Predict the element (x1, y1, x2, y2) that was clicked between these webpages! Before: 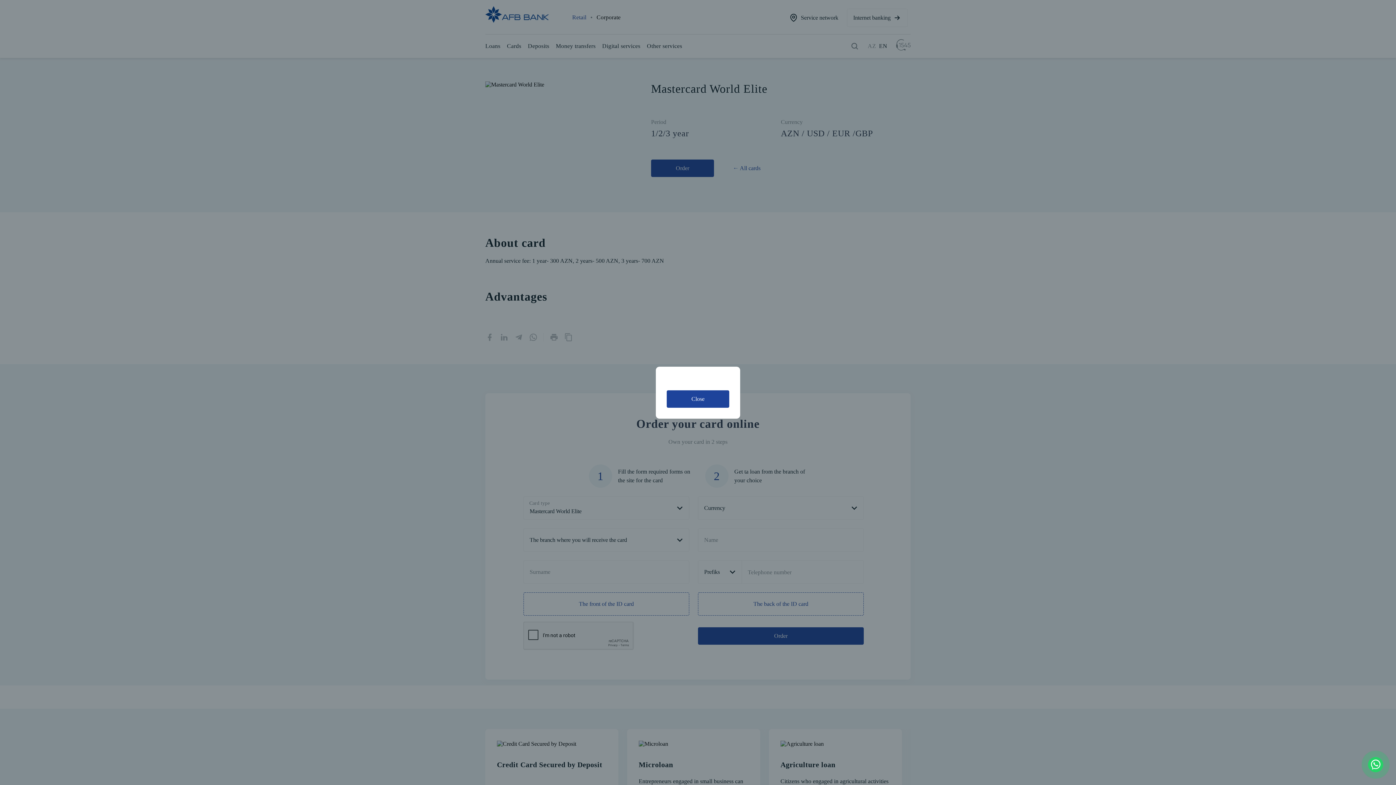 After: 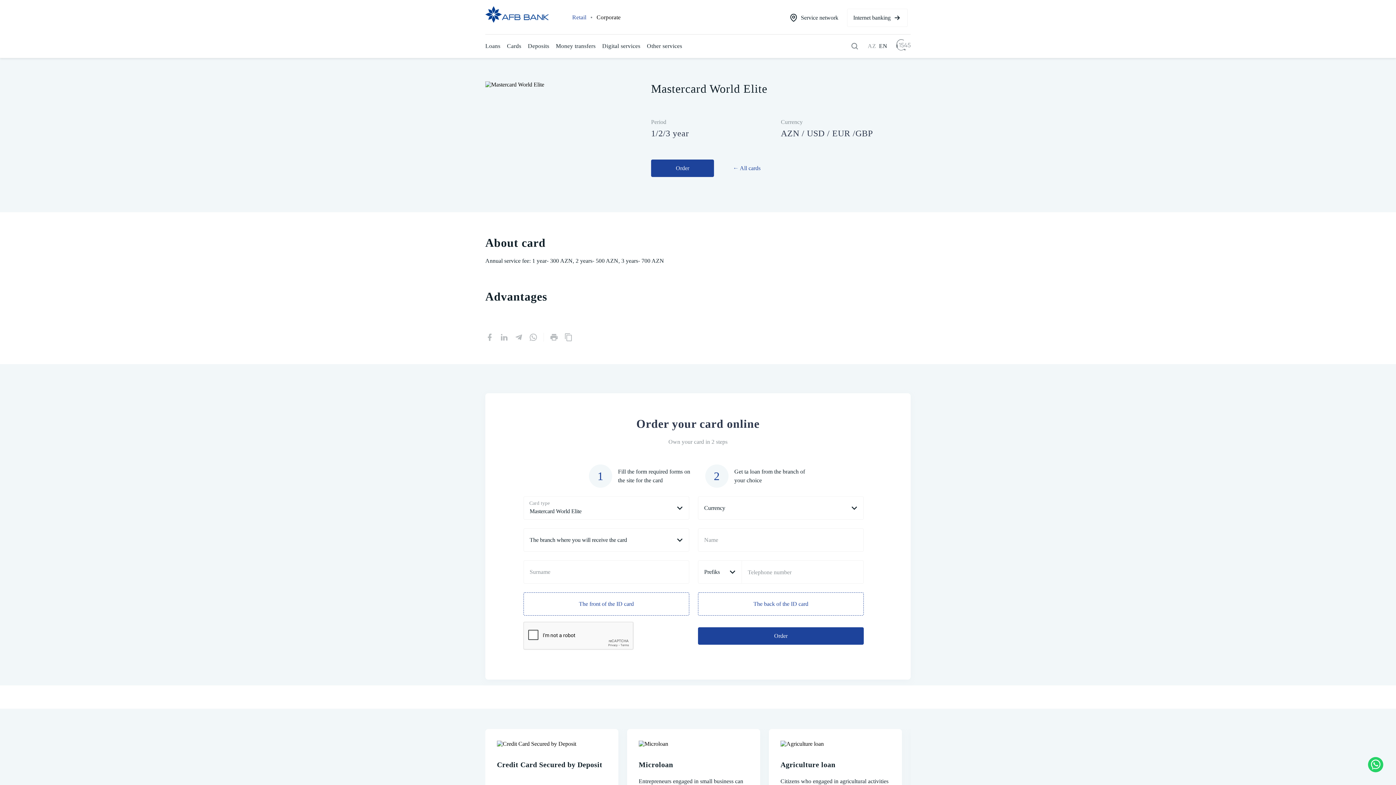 Action: label: Close bbox: (666, 390, 729, 407)